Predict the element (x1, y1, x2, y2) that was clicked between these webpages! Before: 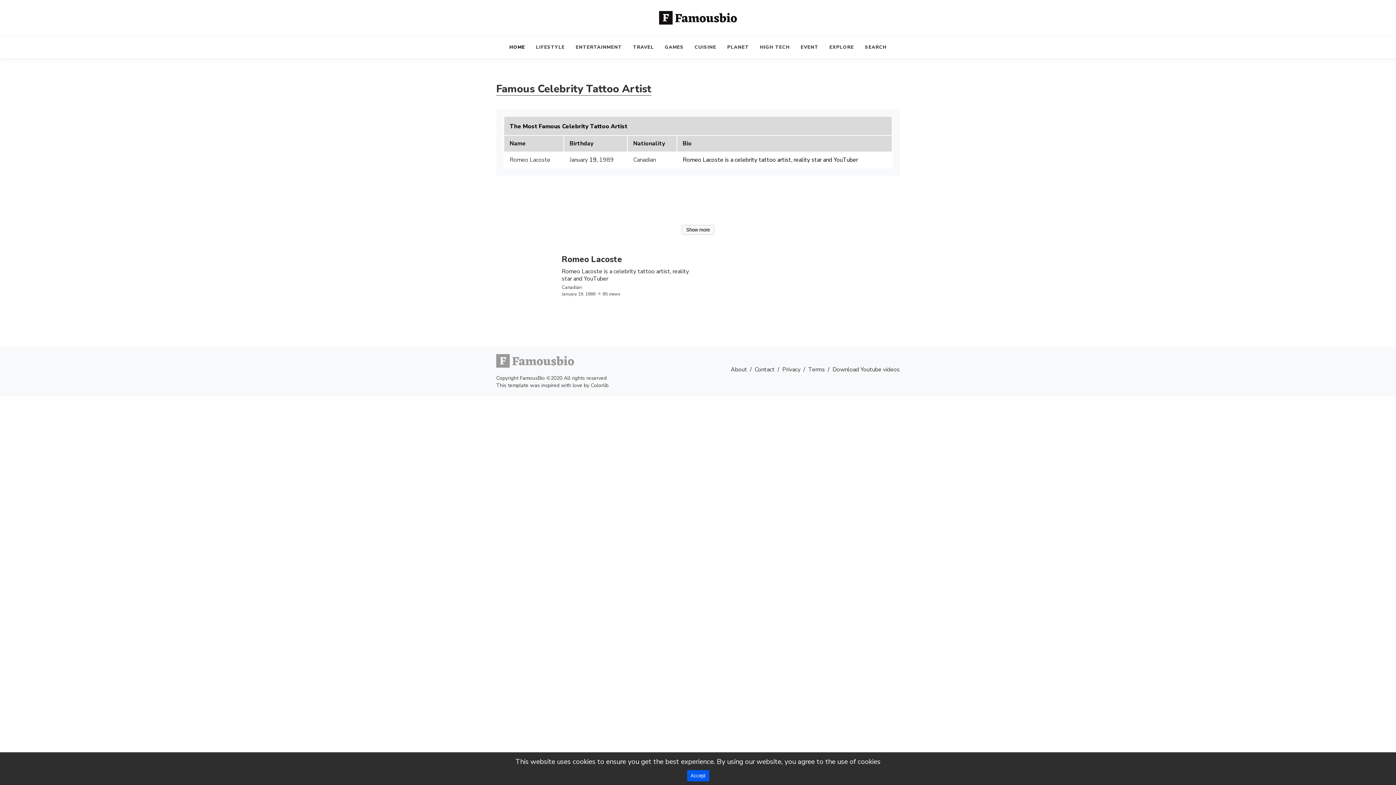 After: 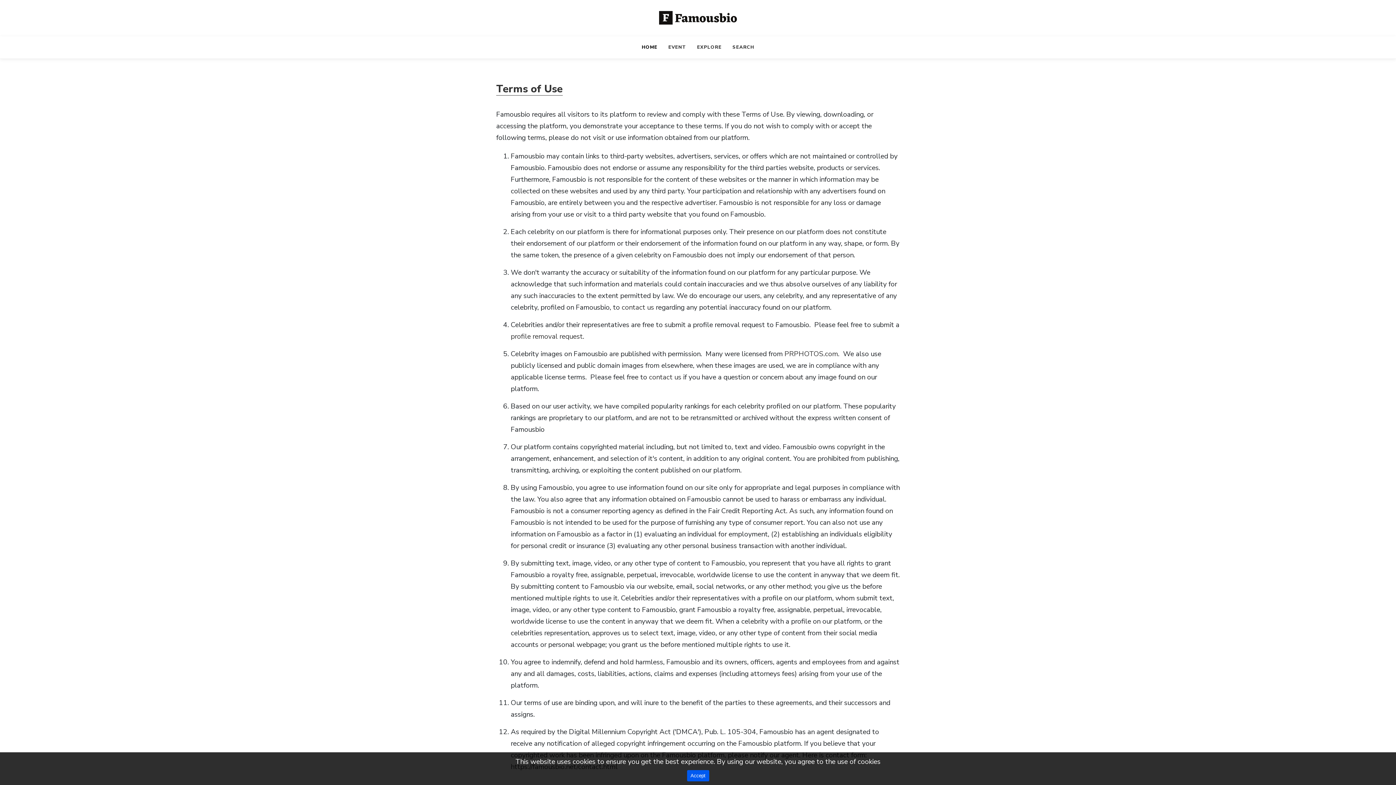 Action: label: Terms bbox: (808, 365, 825, 373)